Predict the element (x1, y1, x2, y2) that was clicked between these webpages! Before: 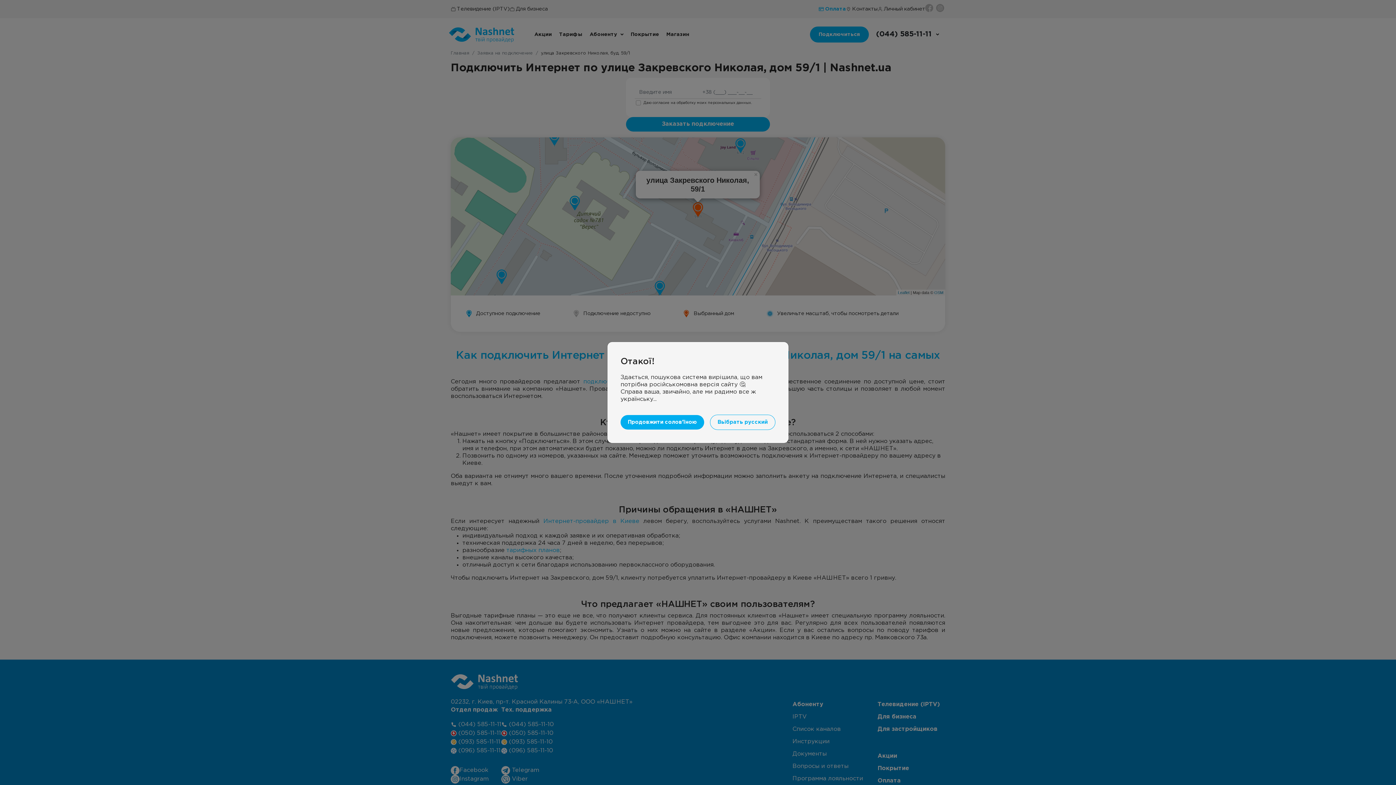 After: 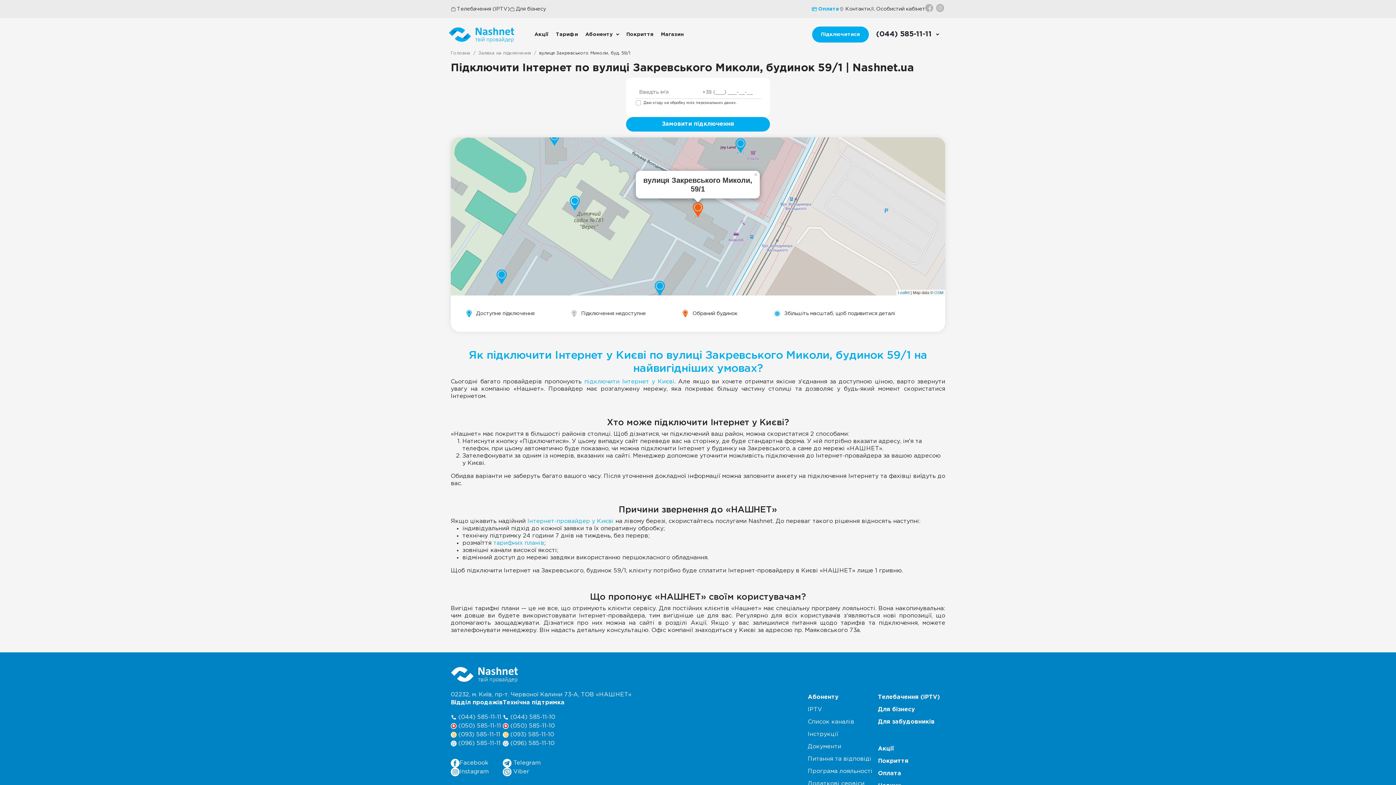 Action: bbox: (620, 415, 704, 429) label: Продовжити солов'їною